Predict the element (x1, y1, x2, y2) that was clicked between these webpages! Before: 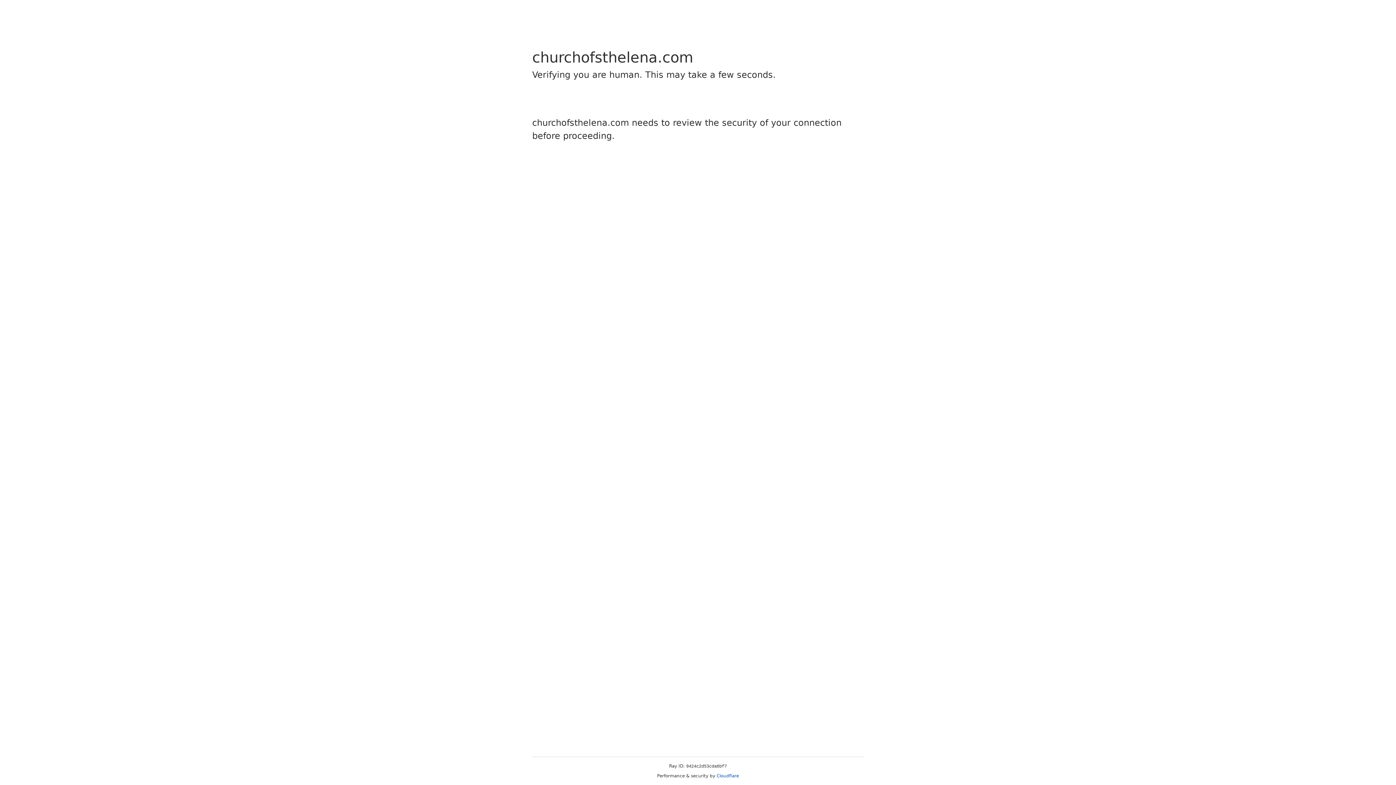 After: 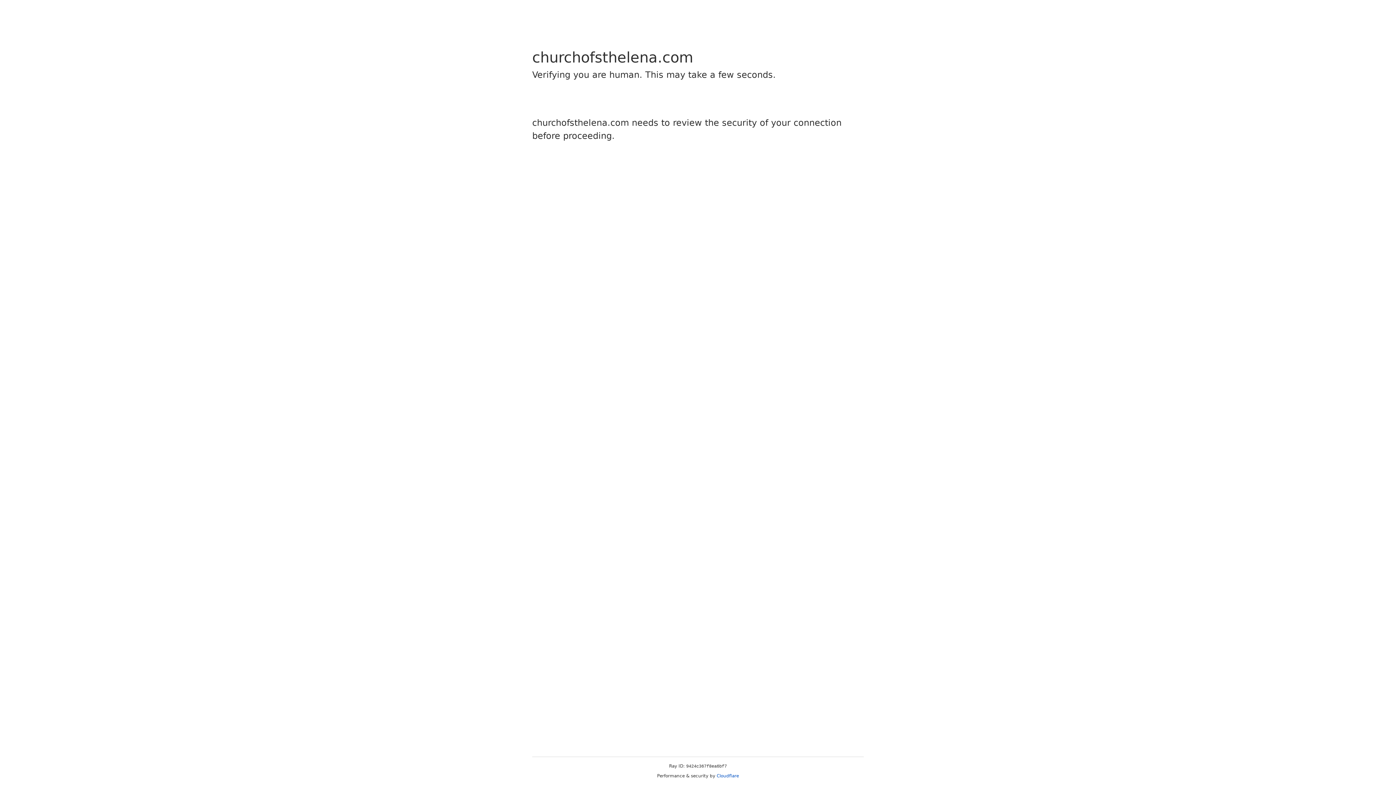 Action: bbox: (716, 773, 739, 778) label: Cloudflare